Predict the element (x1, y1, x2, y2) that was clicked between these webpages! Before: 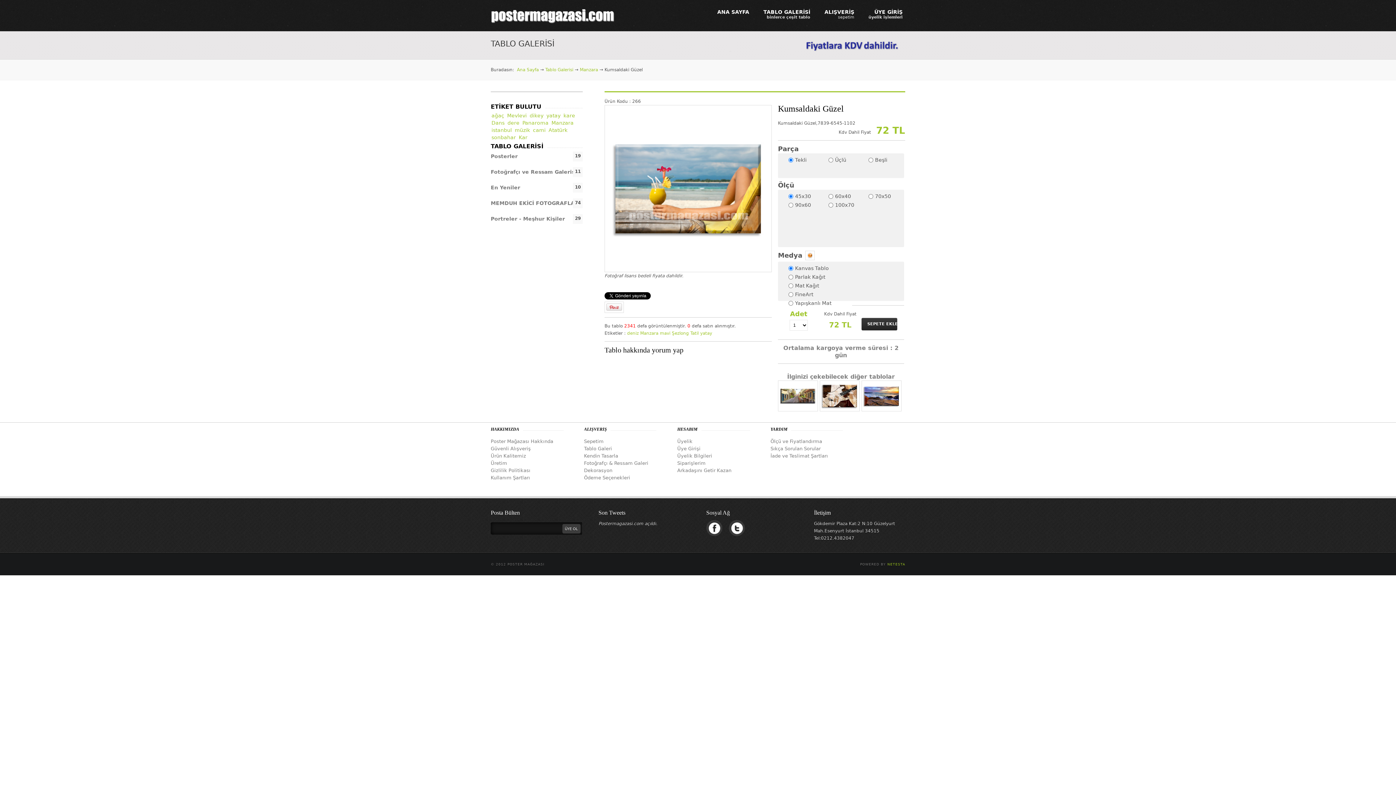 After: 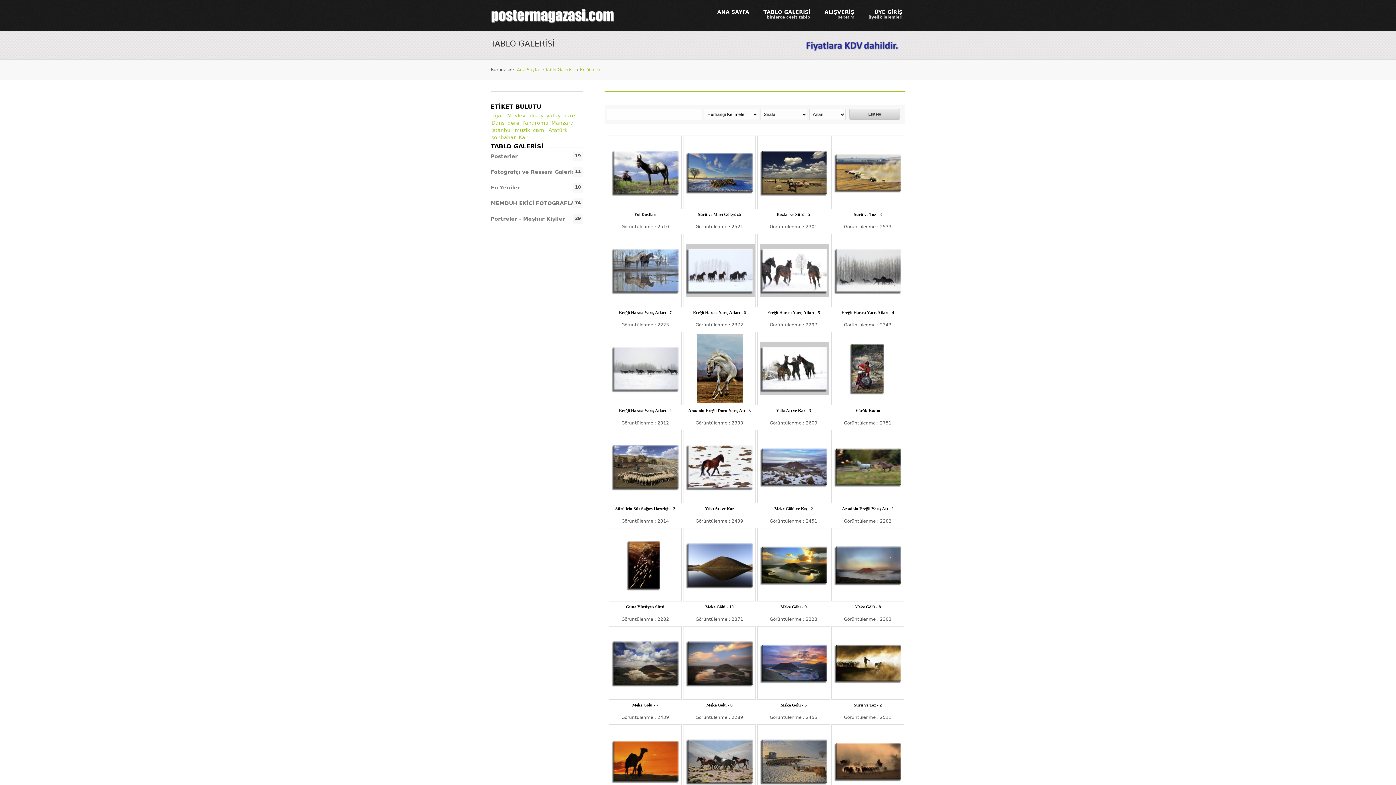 Action: label: TABLO GALERİSİ
binlerce çeşit tablo bbox: (761, 0, 813, 29)